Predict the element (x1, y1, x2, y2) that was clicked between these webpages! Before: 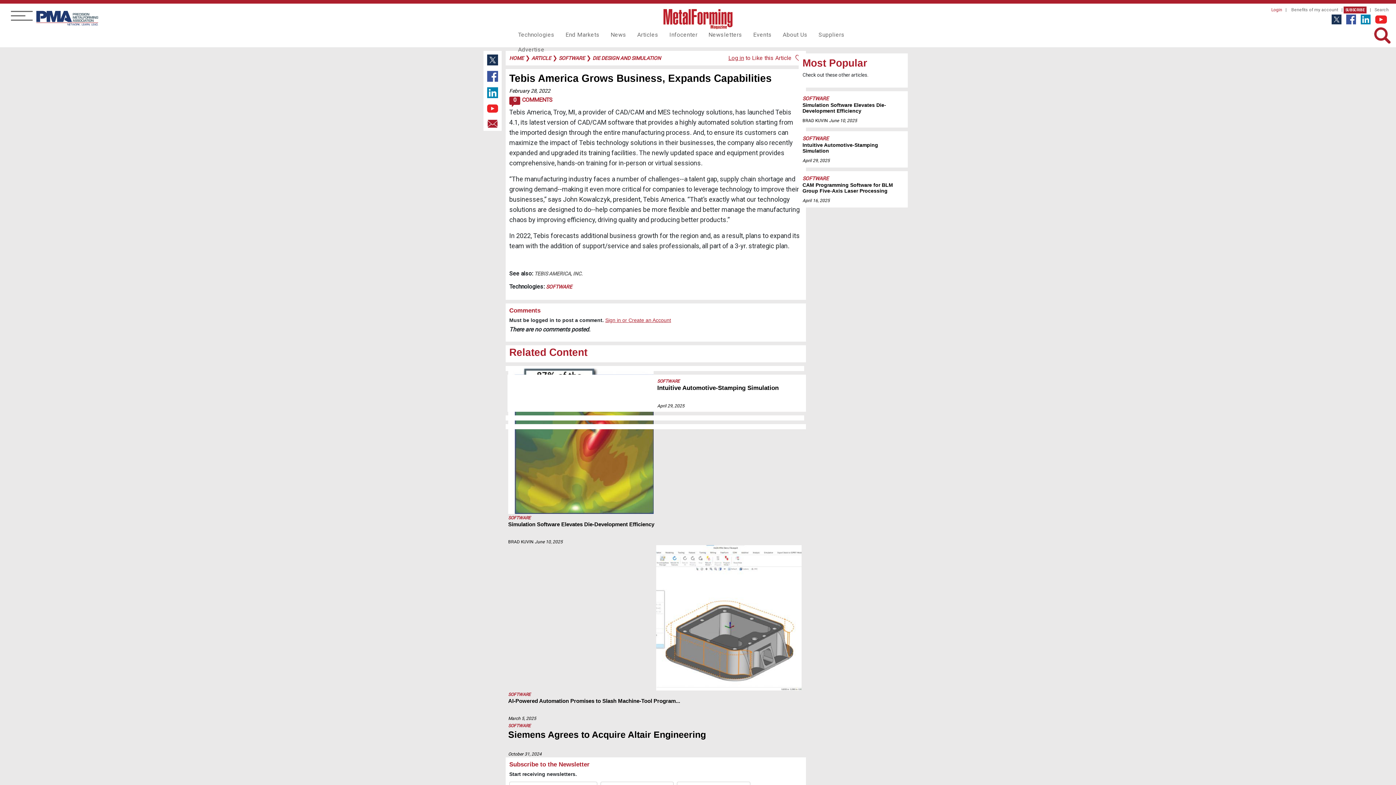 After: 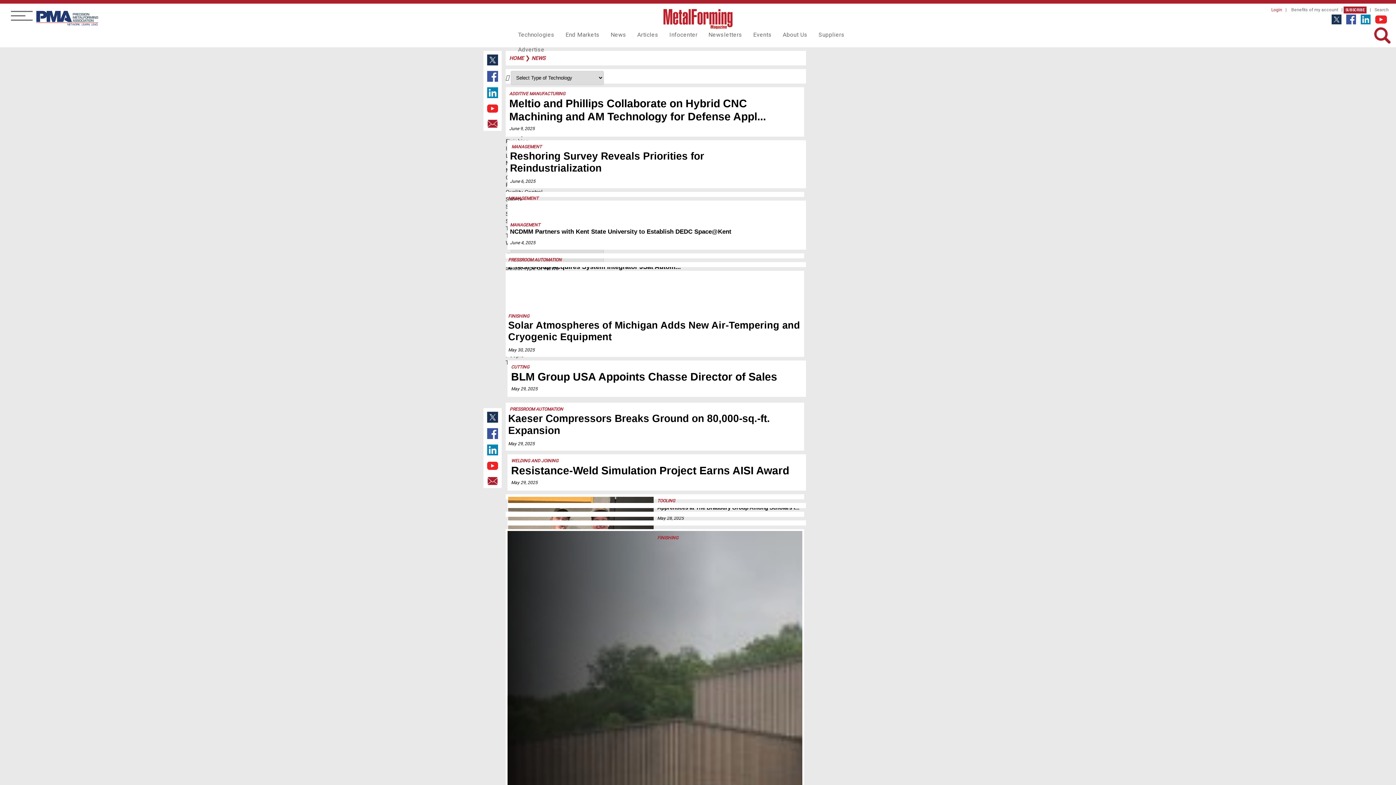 Action: bbox: (605, 27, 631, 42) label: News